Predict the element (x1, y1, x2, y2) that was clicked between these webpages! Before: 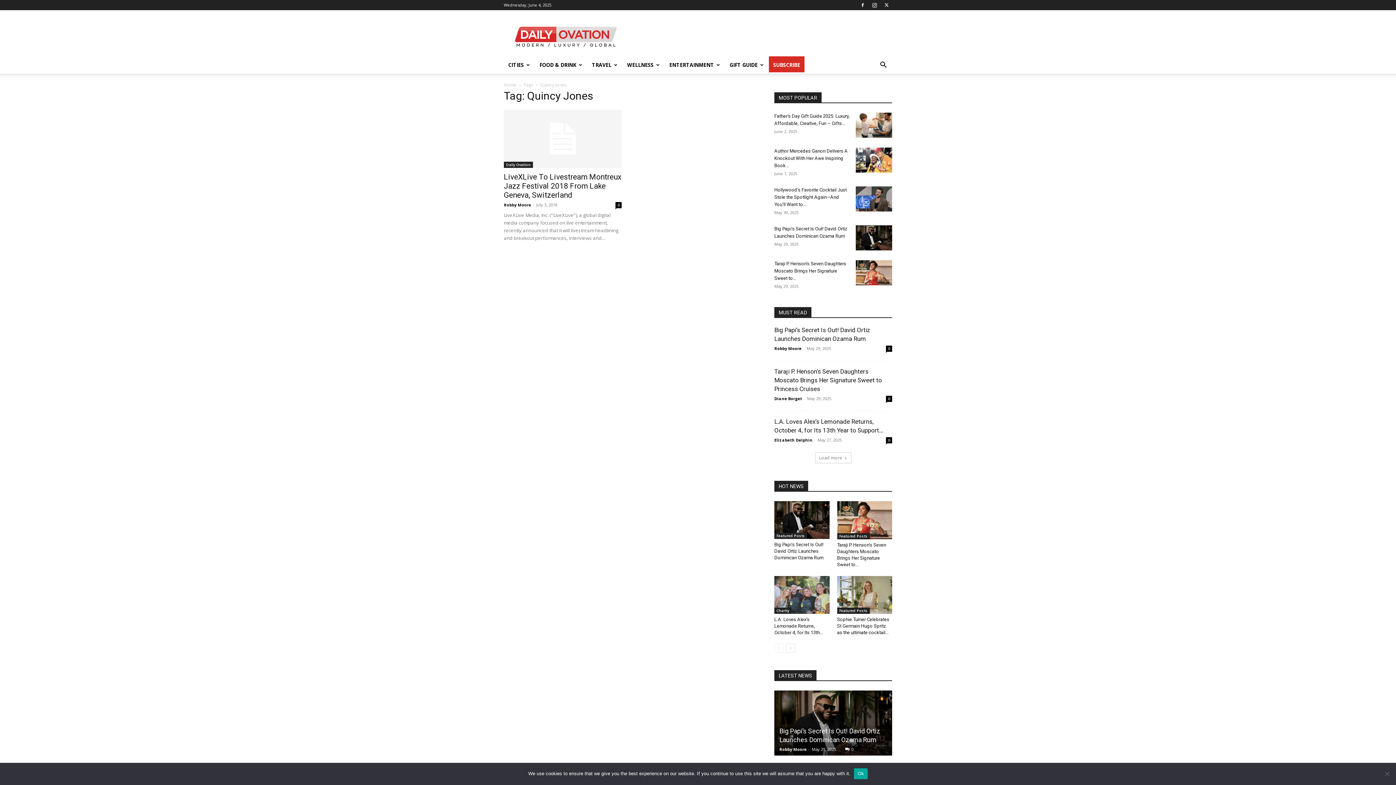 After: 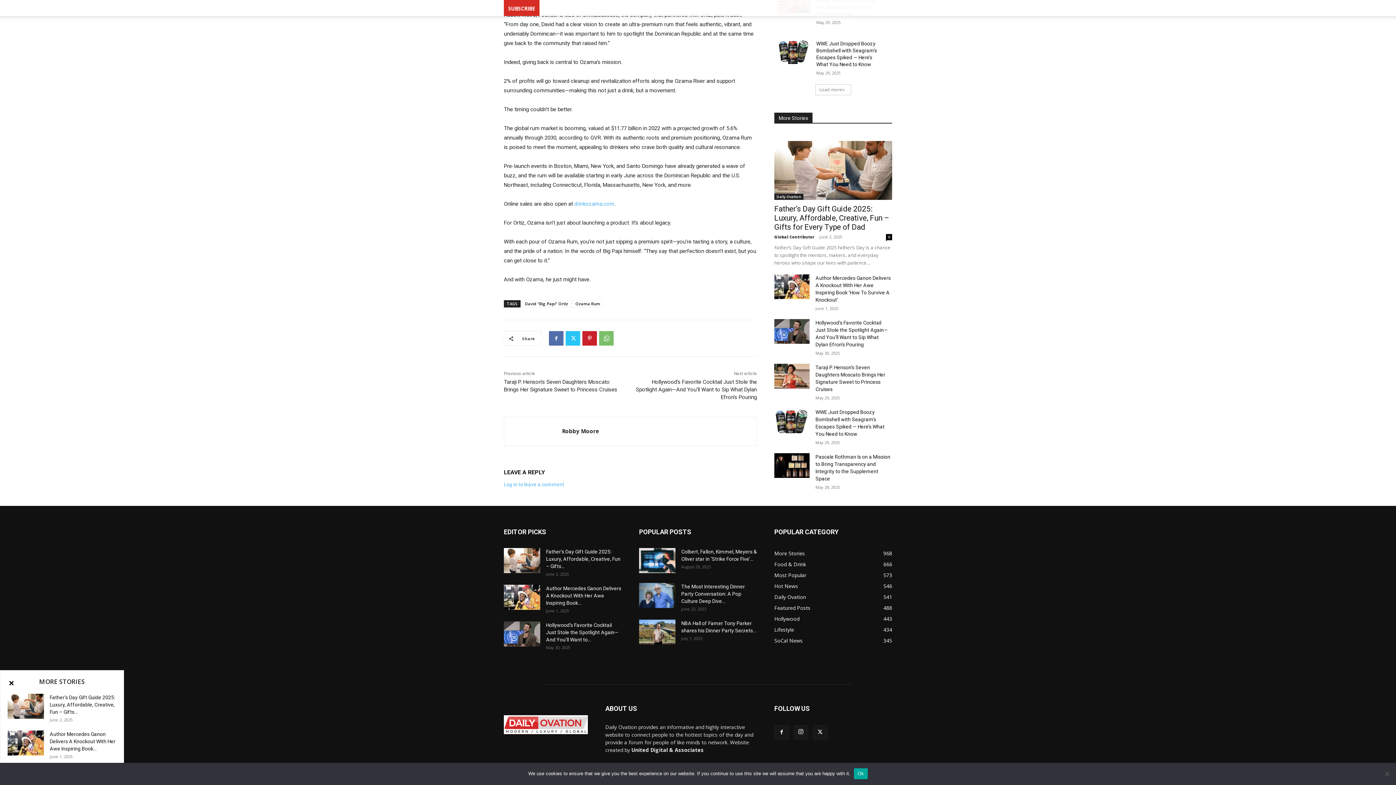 Action: bbox: (845, 747, 853, 751) label: 0